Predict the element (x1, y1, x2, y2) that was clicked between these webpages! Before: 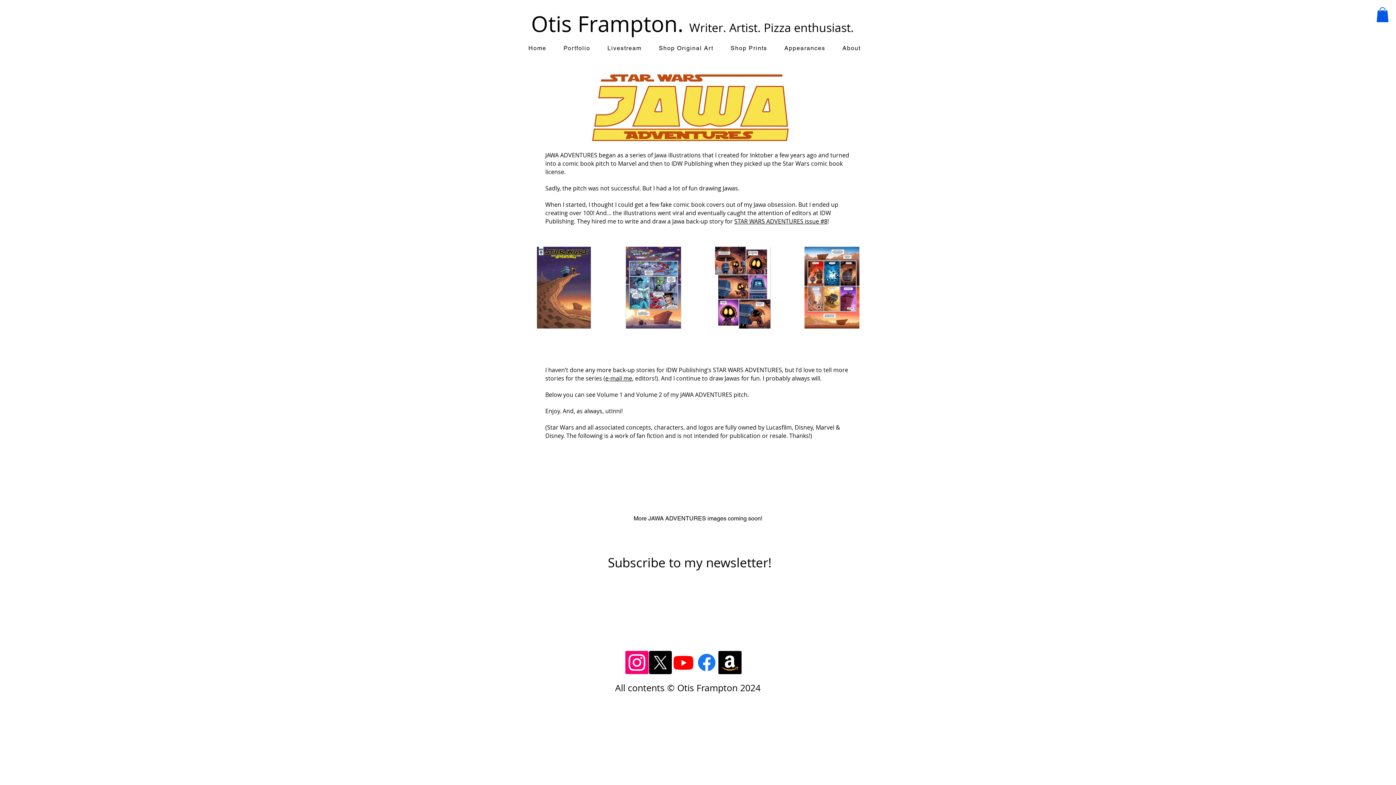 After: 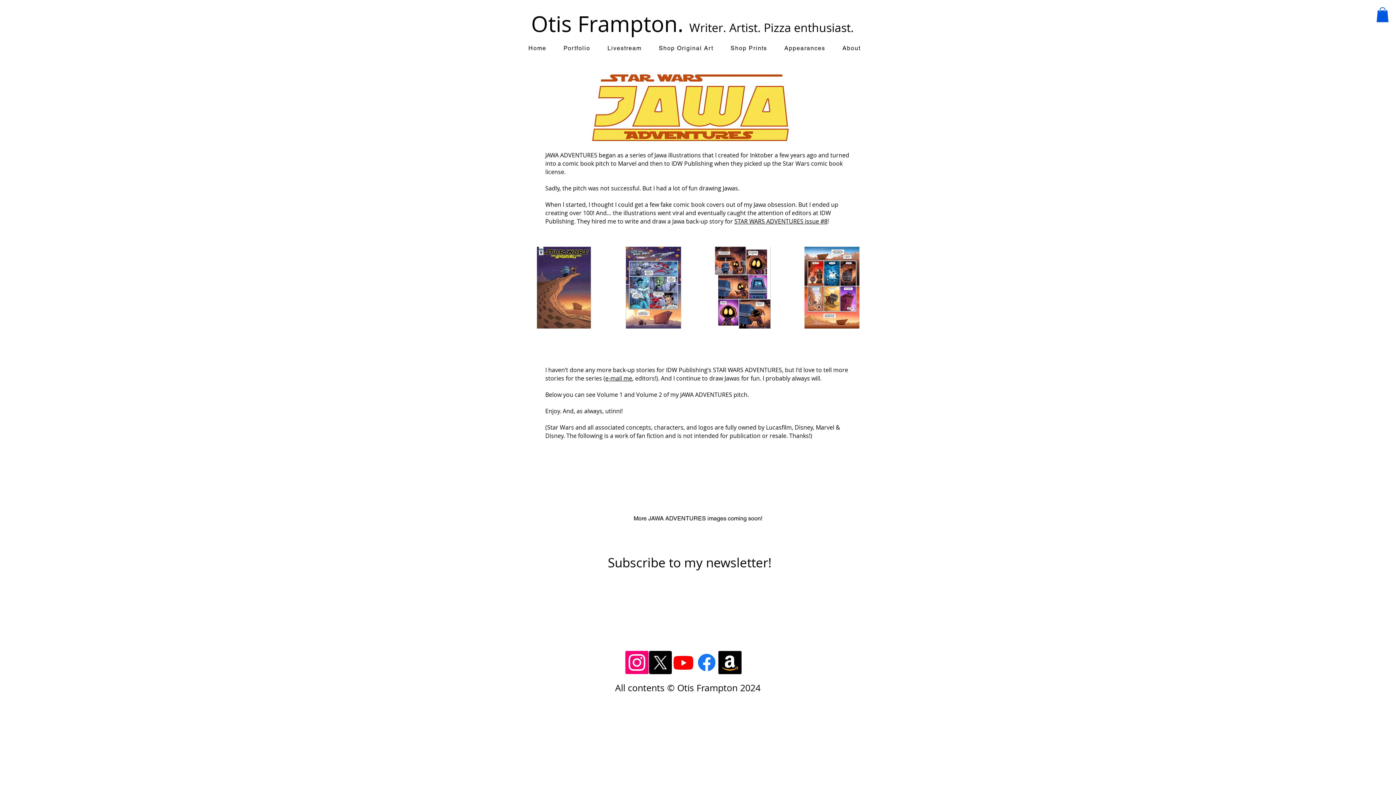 Action: label: STAR WARS ADVENTURES issue #8 bbox: (734, 217, 827, 225)